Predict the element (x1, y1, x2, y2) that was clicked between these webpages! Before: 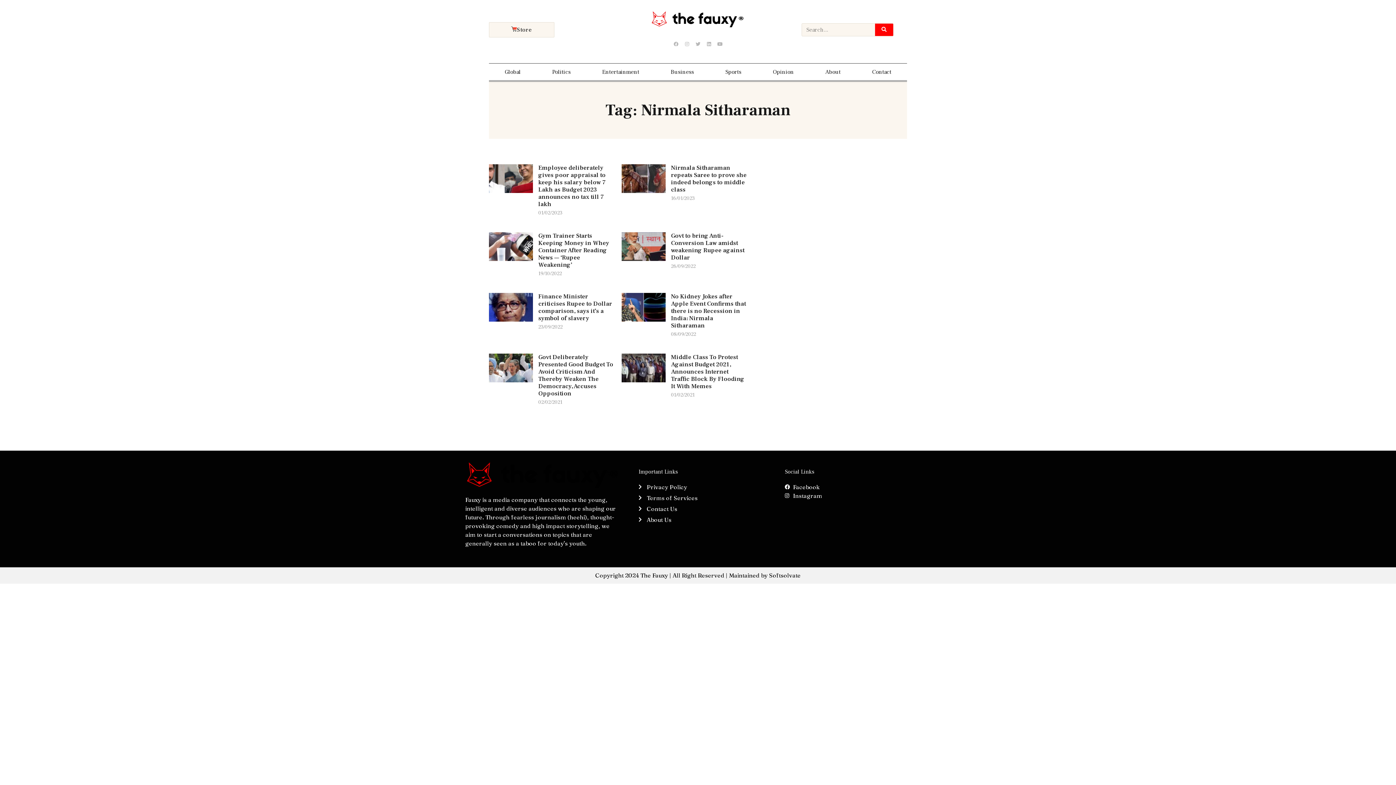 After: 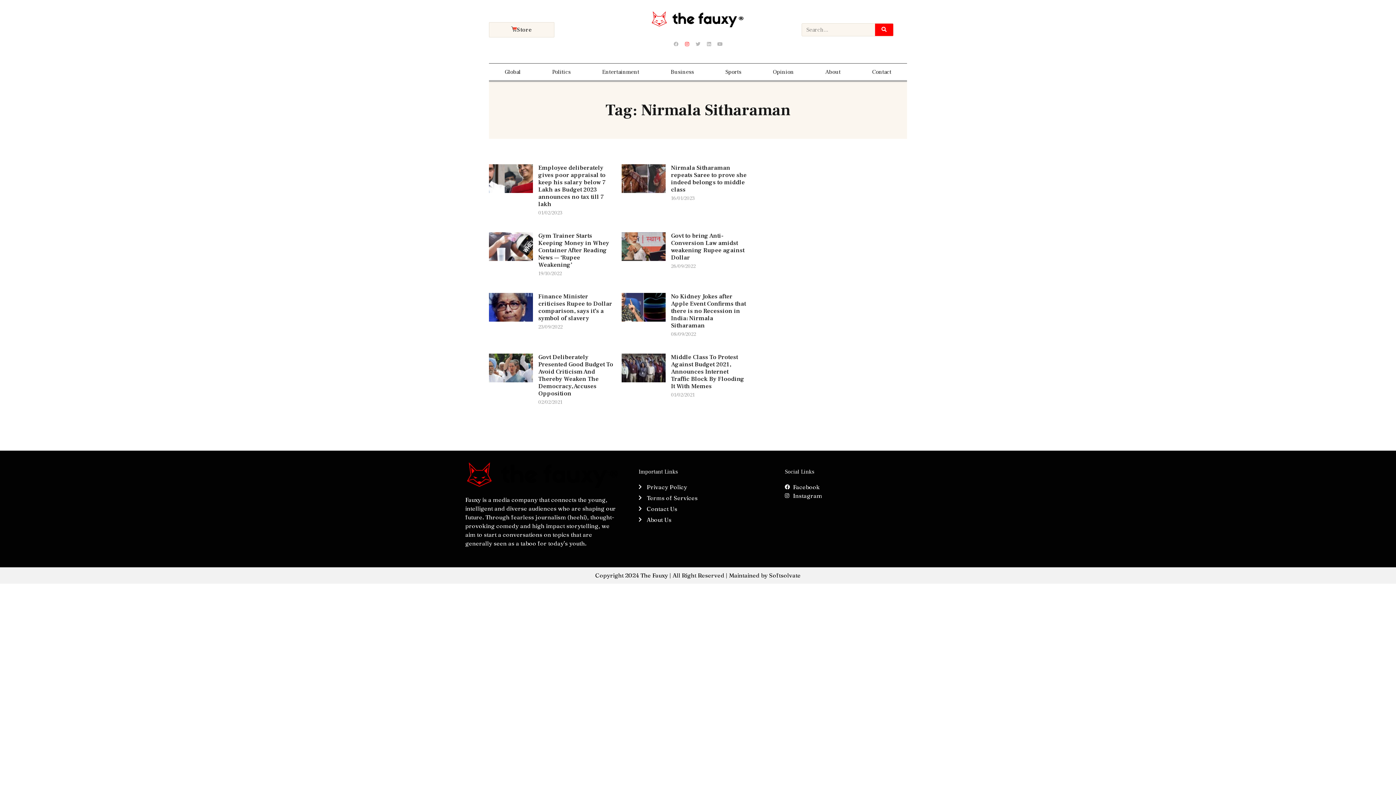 Action: label: Instagram bbox: (683, 40, 690, 47)